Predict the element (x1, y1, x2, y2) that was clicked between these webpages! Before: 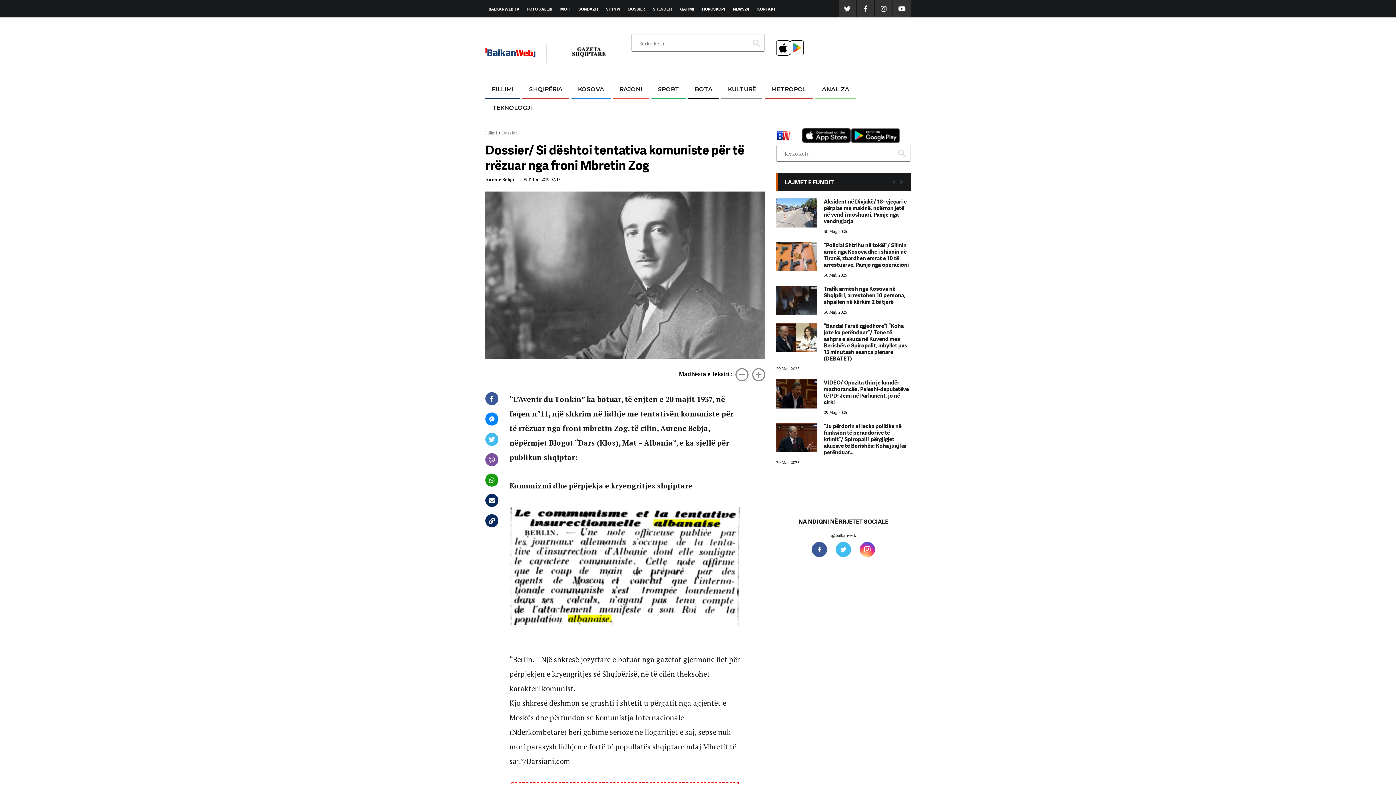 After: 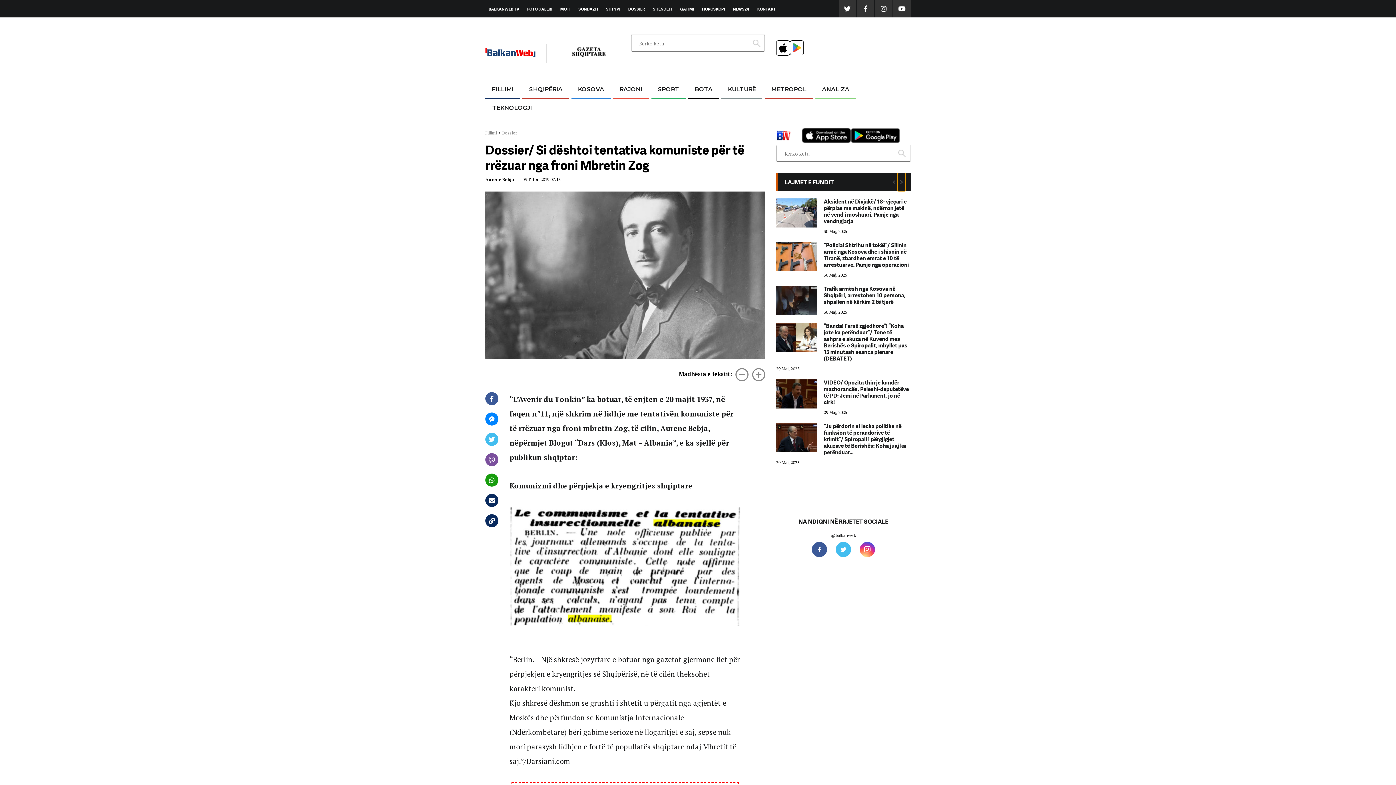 Action: bbox: (898, 173, 905, 190)